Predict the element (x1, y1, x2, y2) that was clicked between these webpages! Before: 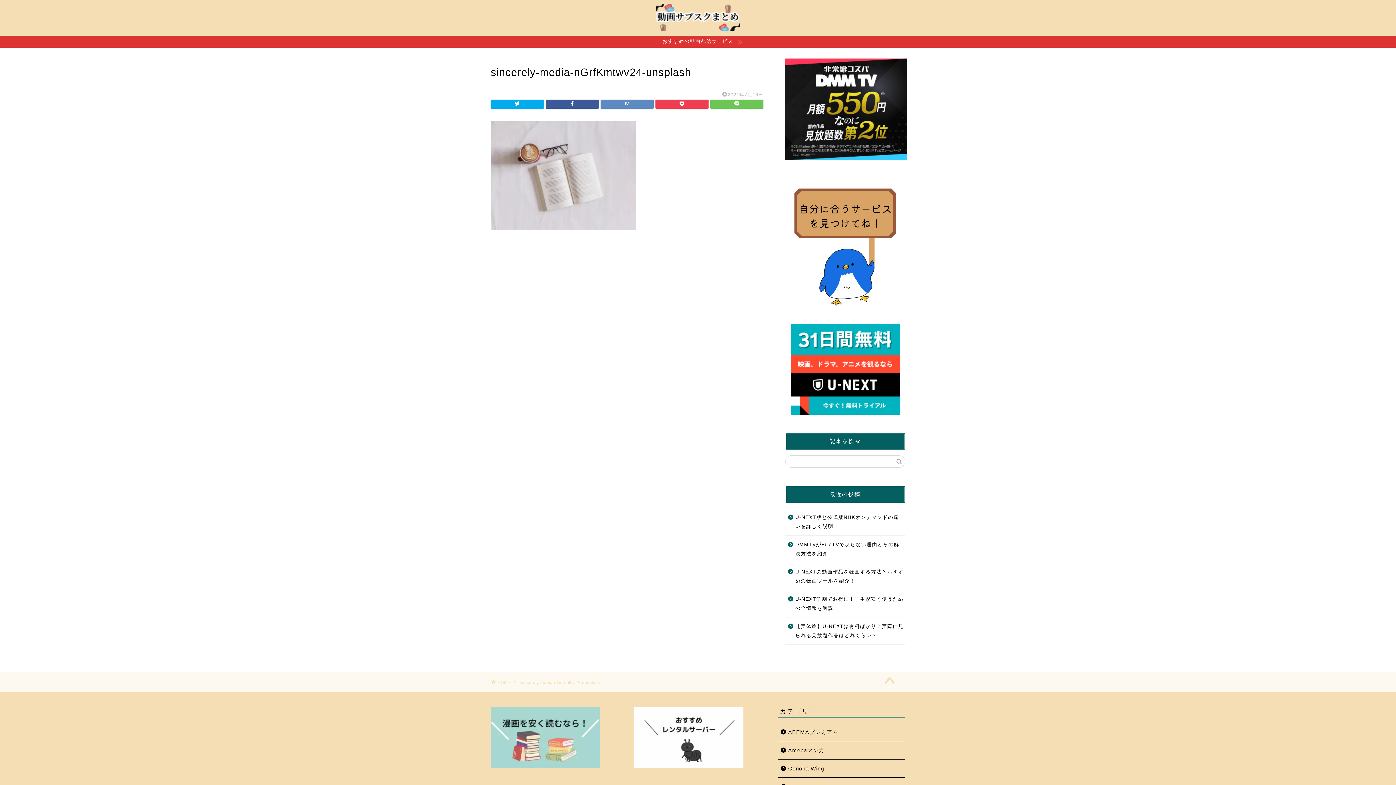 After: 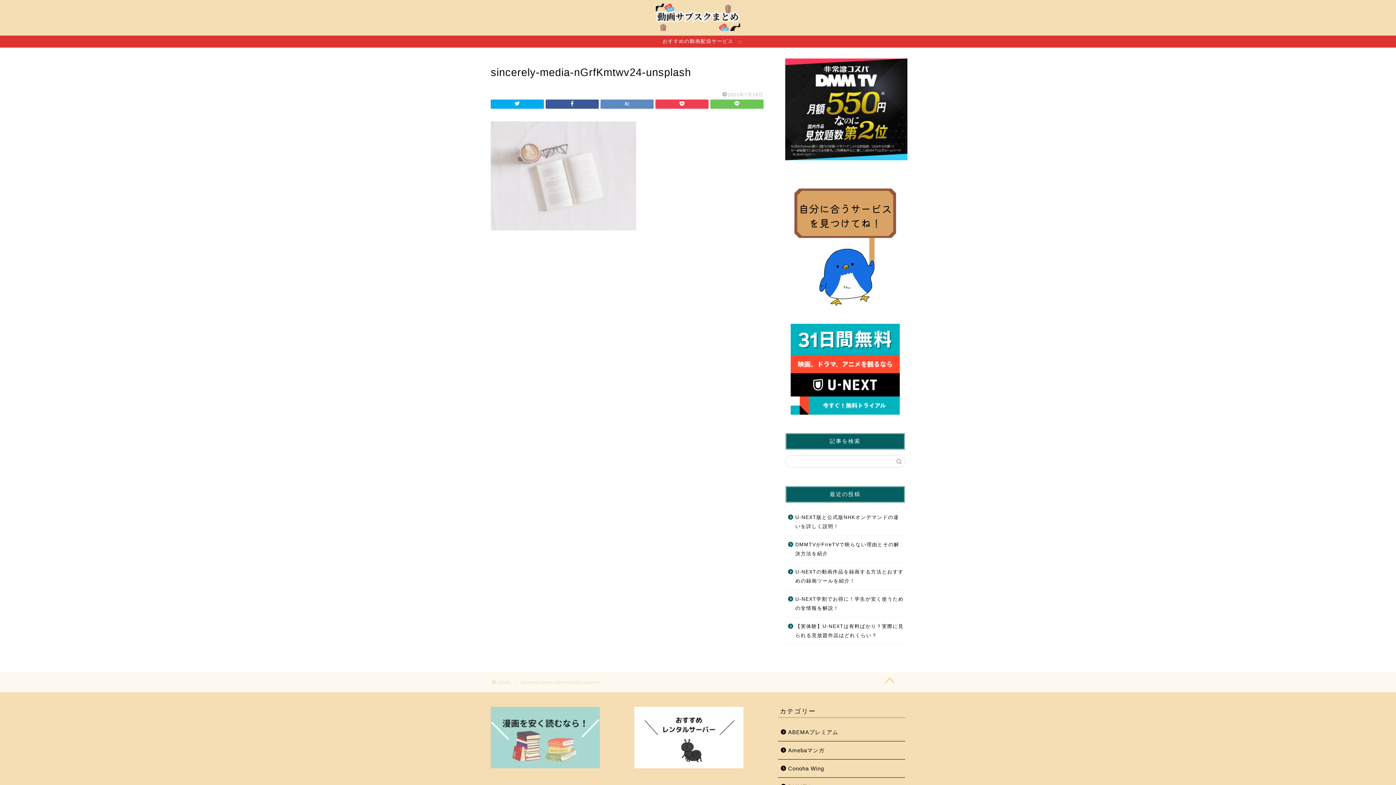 Action: bbox: (490, 232, 636, 238)